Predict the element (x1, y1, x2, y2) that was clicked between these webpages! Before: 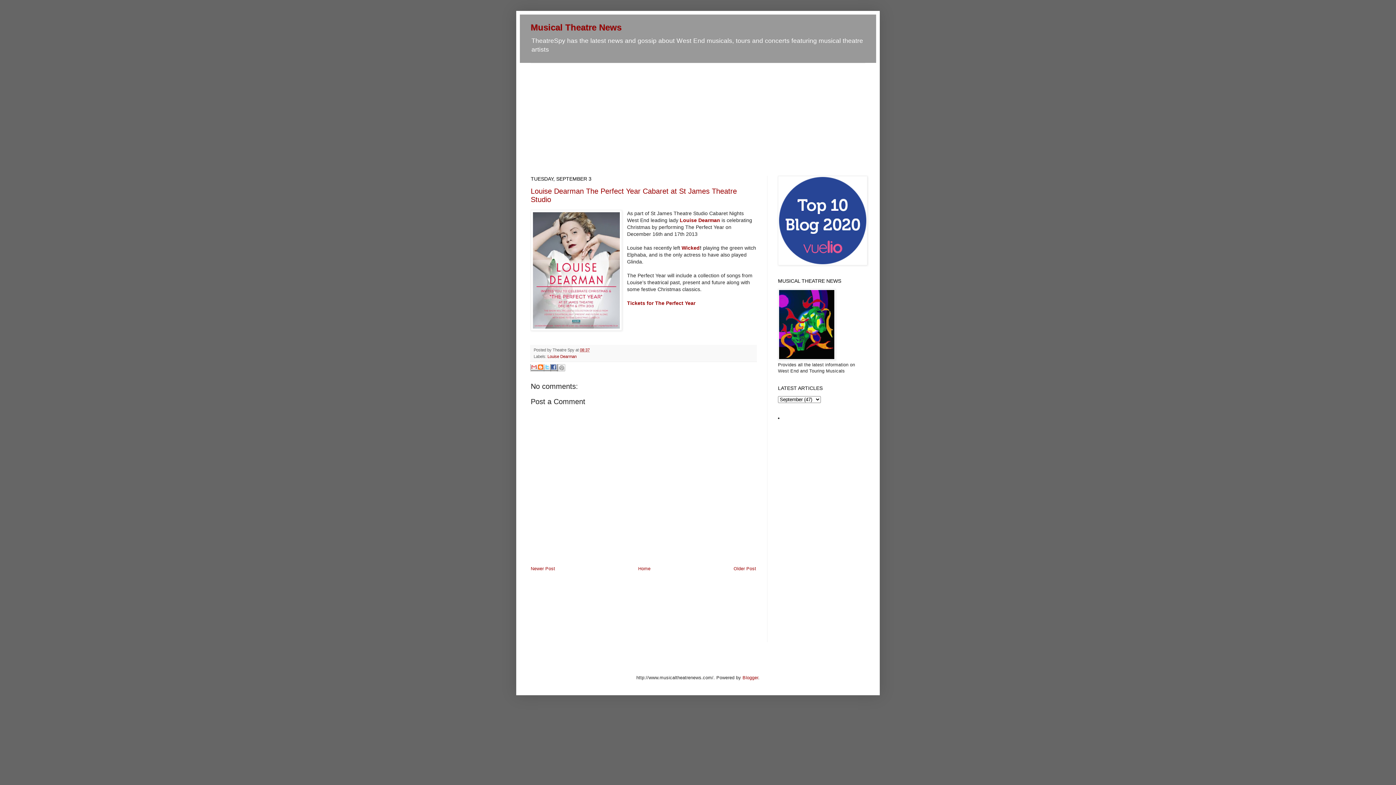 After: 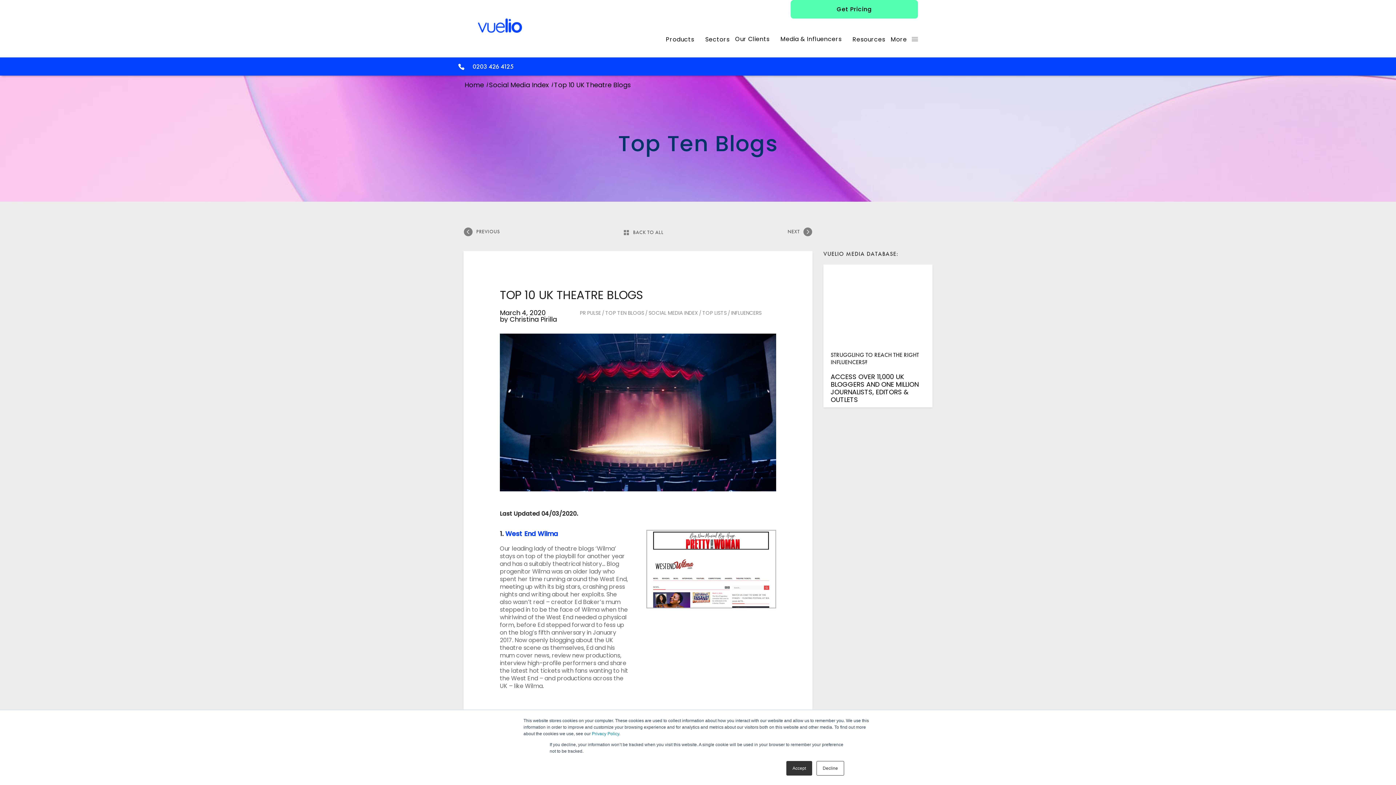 Action: bbox: (778, 261, 867, 266)